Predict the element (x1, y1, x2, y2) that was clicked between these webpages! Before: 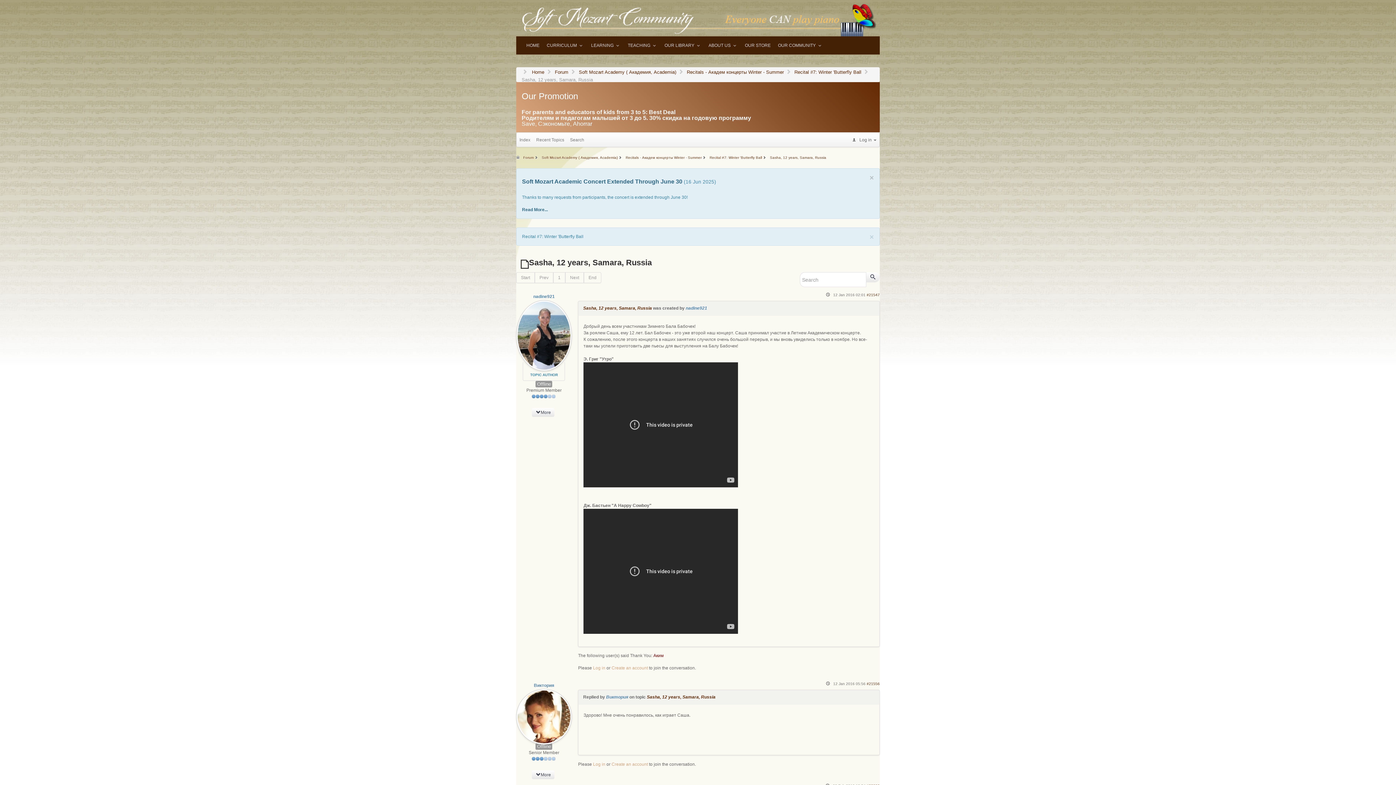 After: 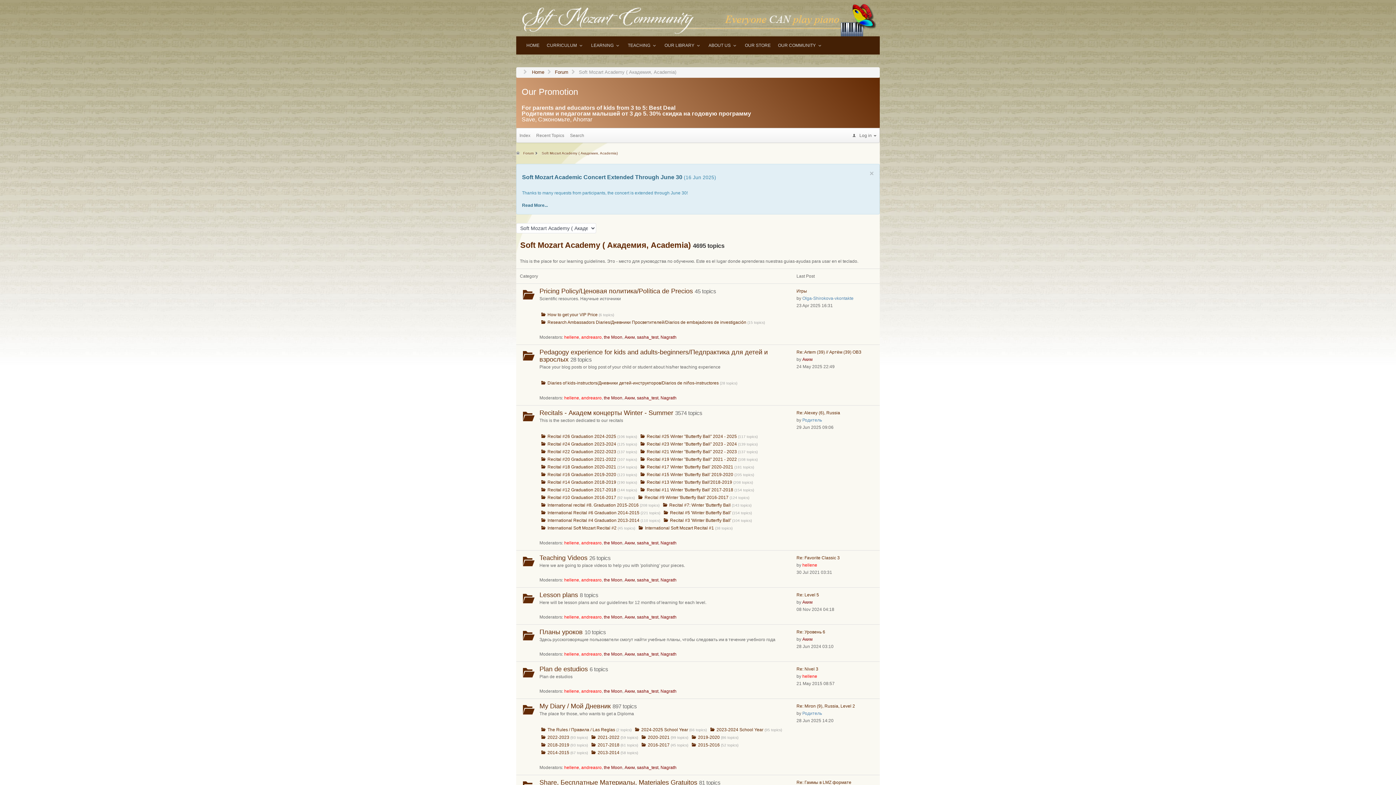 Action: bbox: (578, 70, 676, 74) label: Soft Mozart Academy ( Академия, Academia)